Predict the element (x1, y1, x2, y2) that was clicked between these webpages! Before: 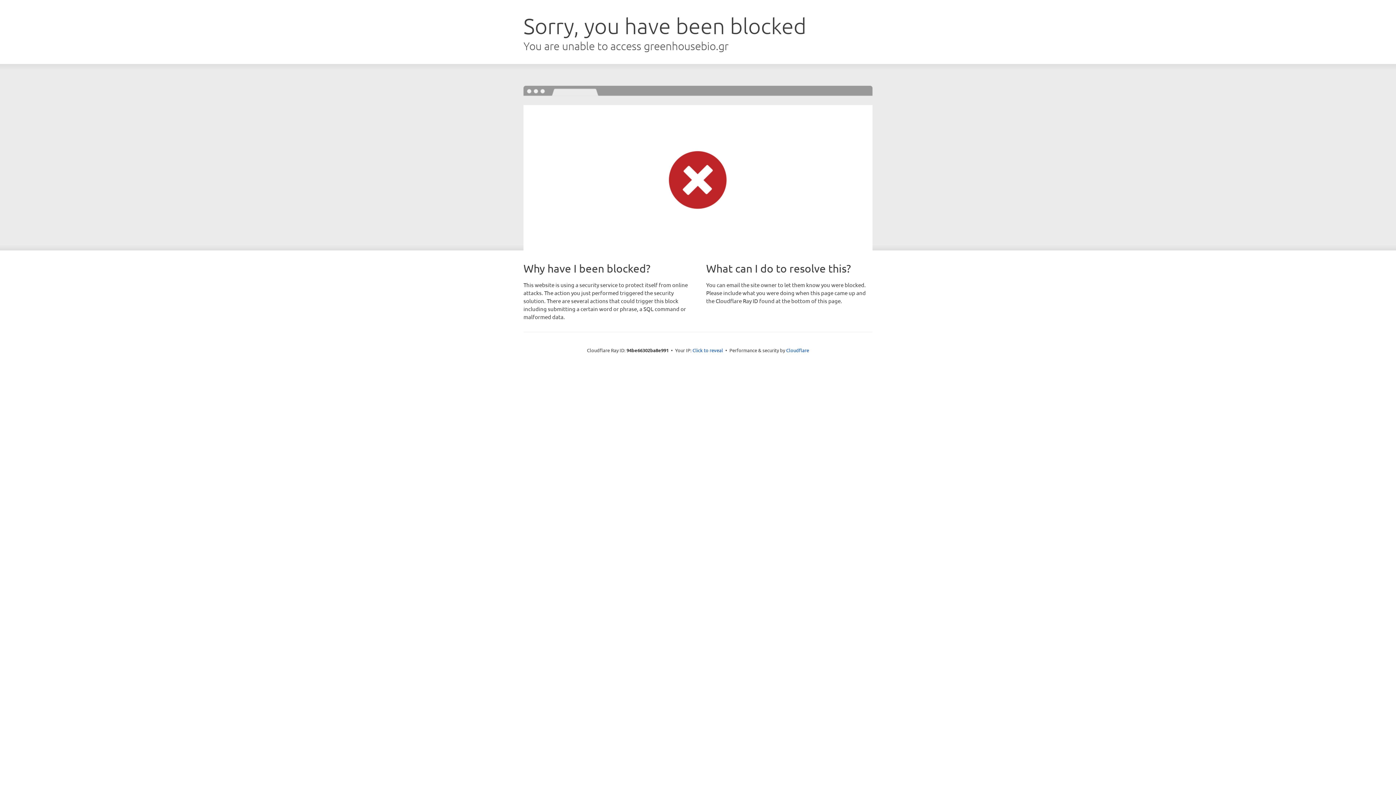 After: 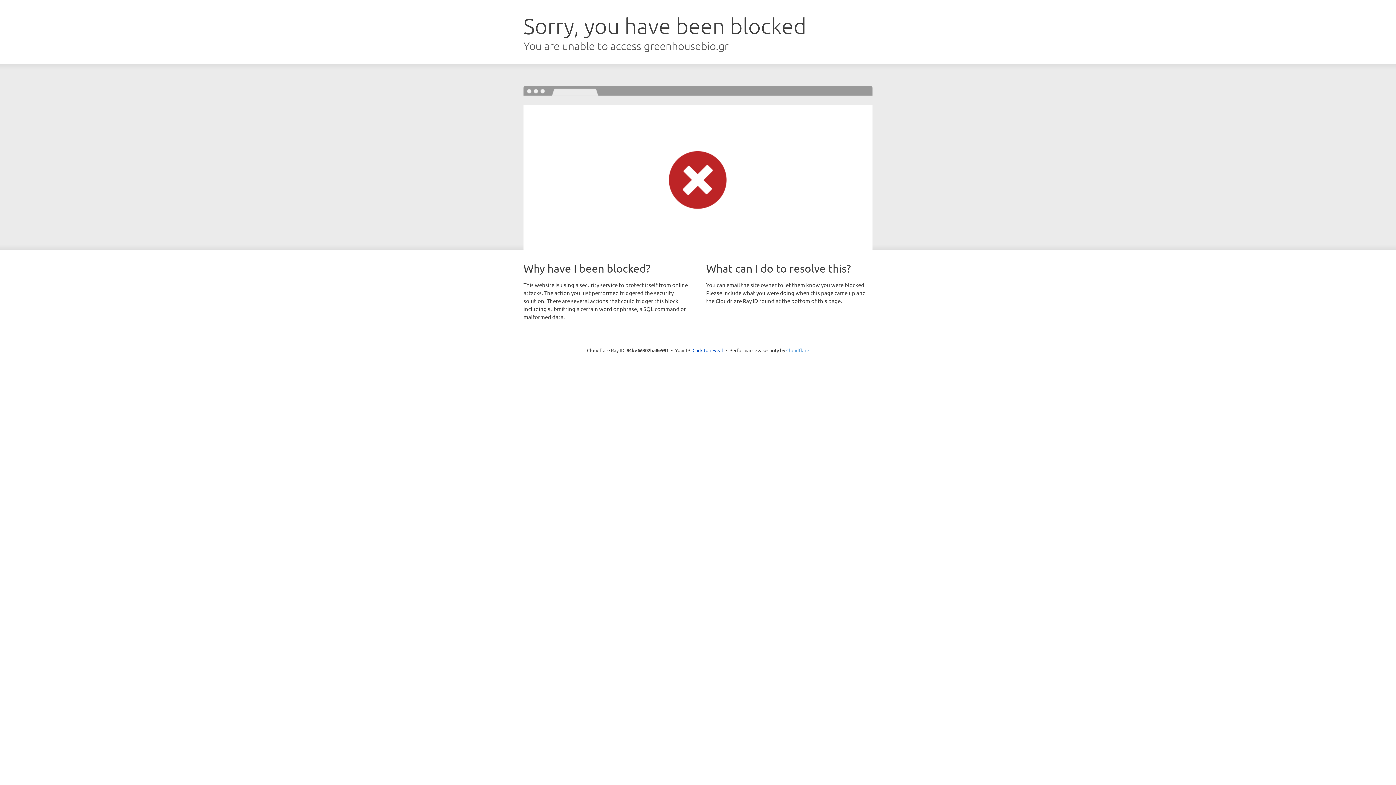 Action: label: Cloudflare bbox: (786, 347, 809, 353)